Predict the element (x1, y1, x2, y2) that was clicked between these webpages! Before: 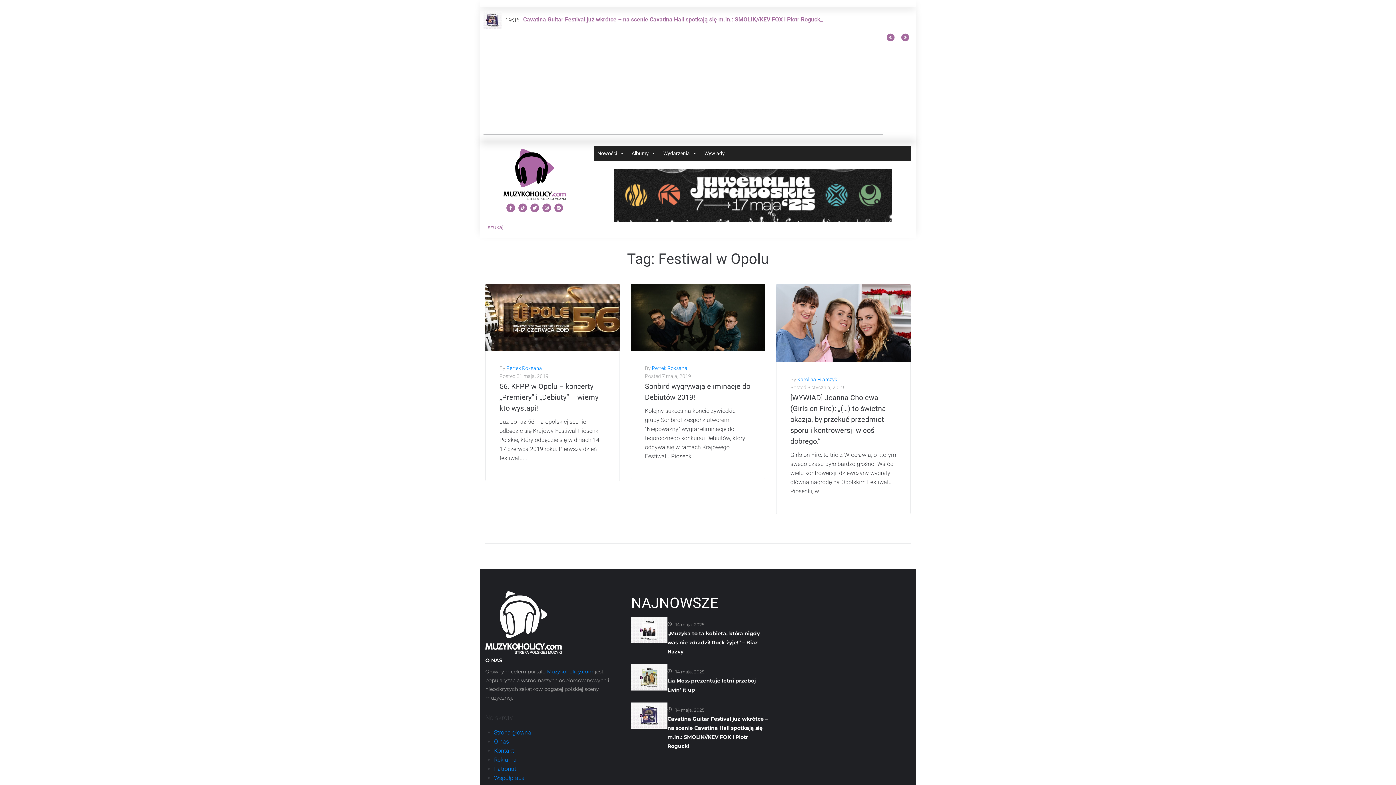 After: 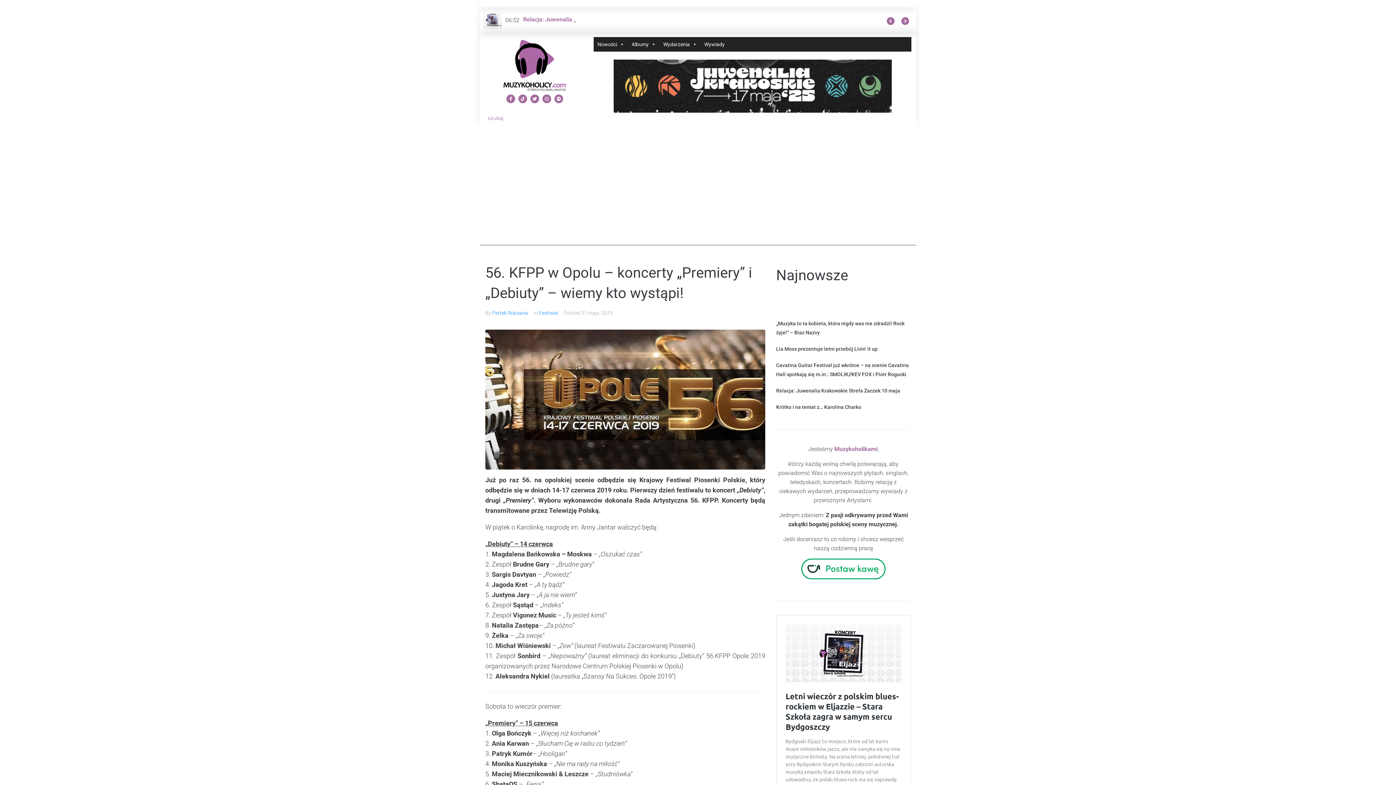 Action: label: 56. KFPP w Opolu – koncerty „Premiery” i „Debiuty” – wiemy kto wystąpi! bbox: (499, 382, 598, 412)